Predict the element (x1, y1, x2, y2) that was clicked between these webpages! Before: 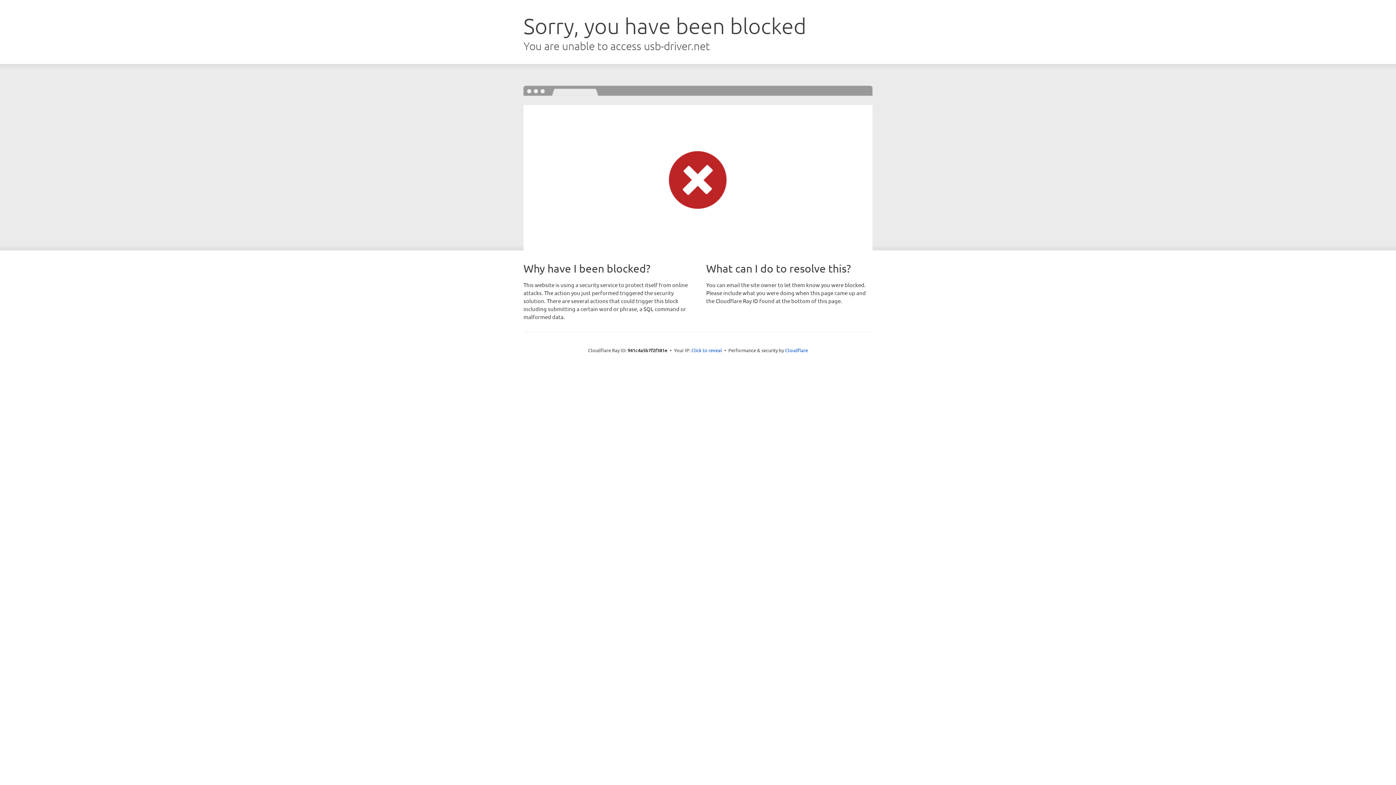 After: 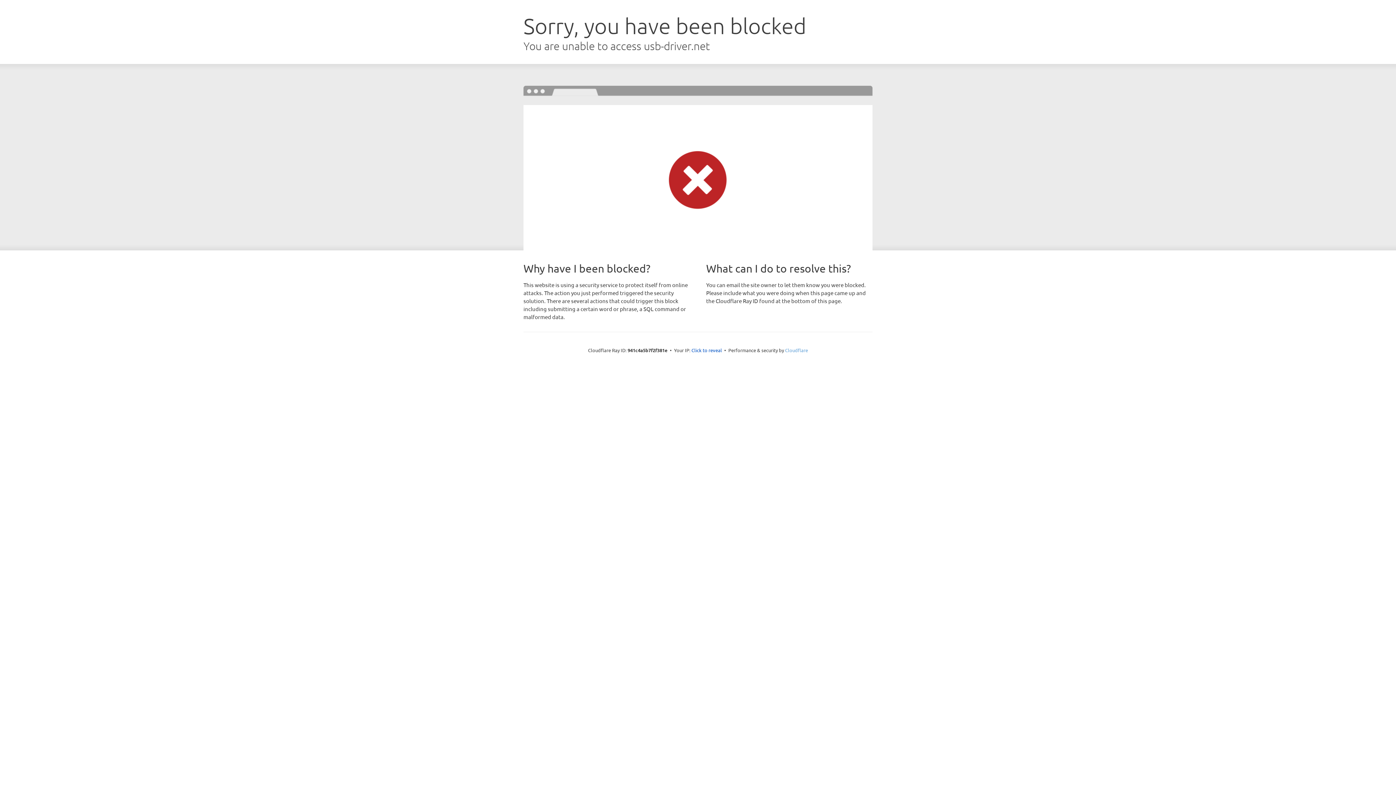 Action: label: Cloudflare bbox: (785, 347, 808, 353)